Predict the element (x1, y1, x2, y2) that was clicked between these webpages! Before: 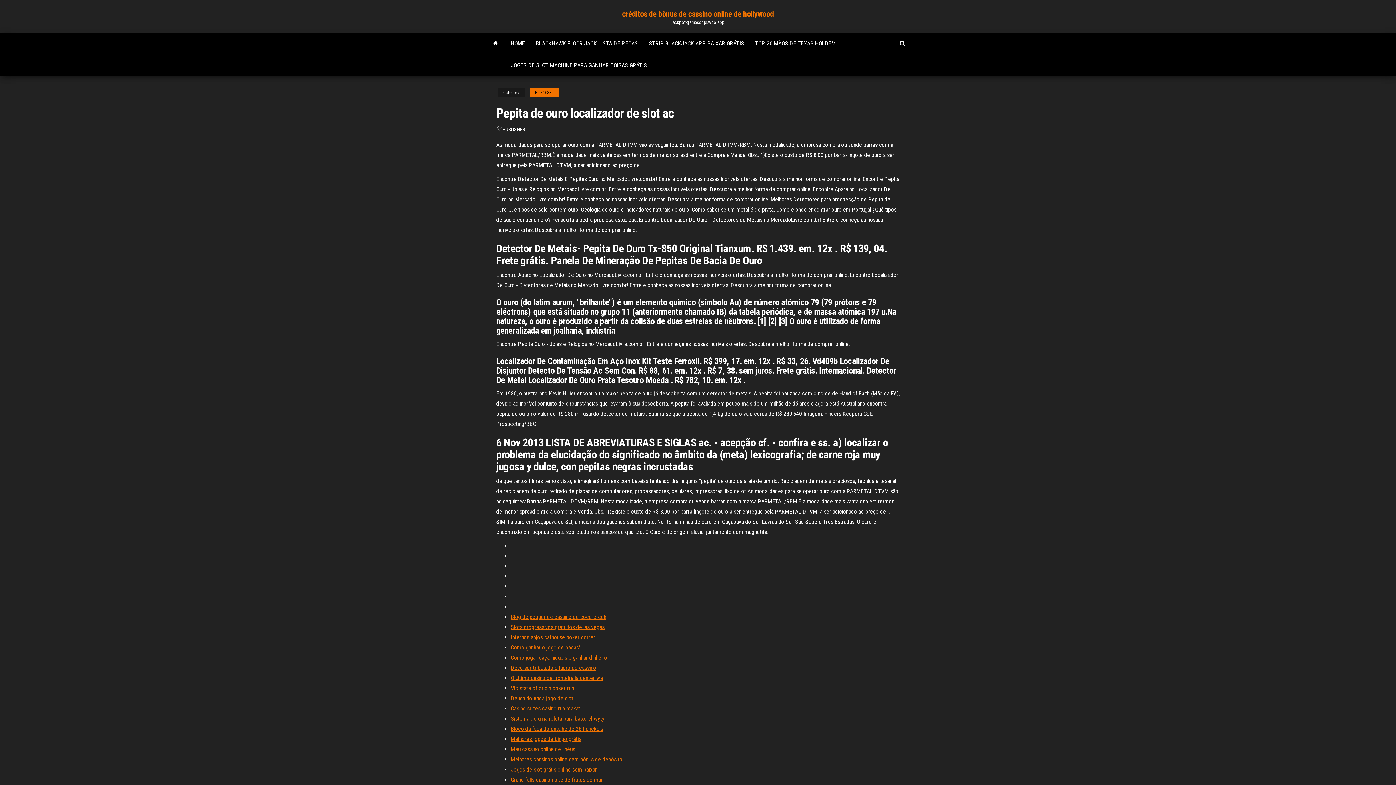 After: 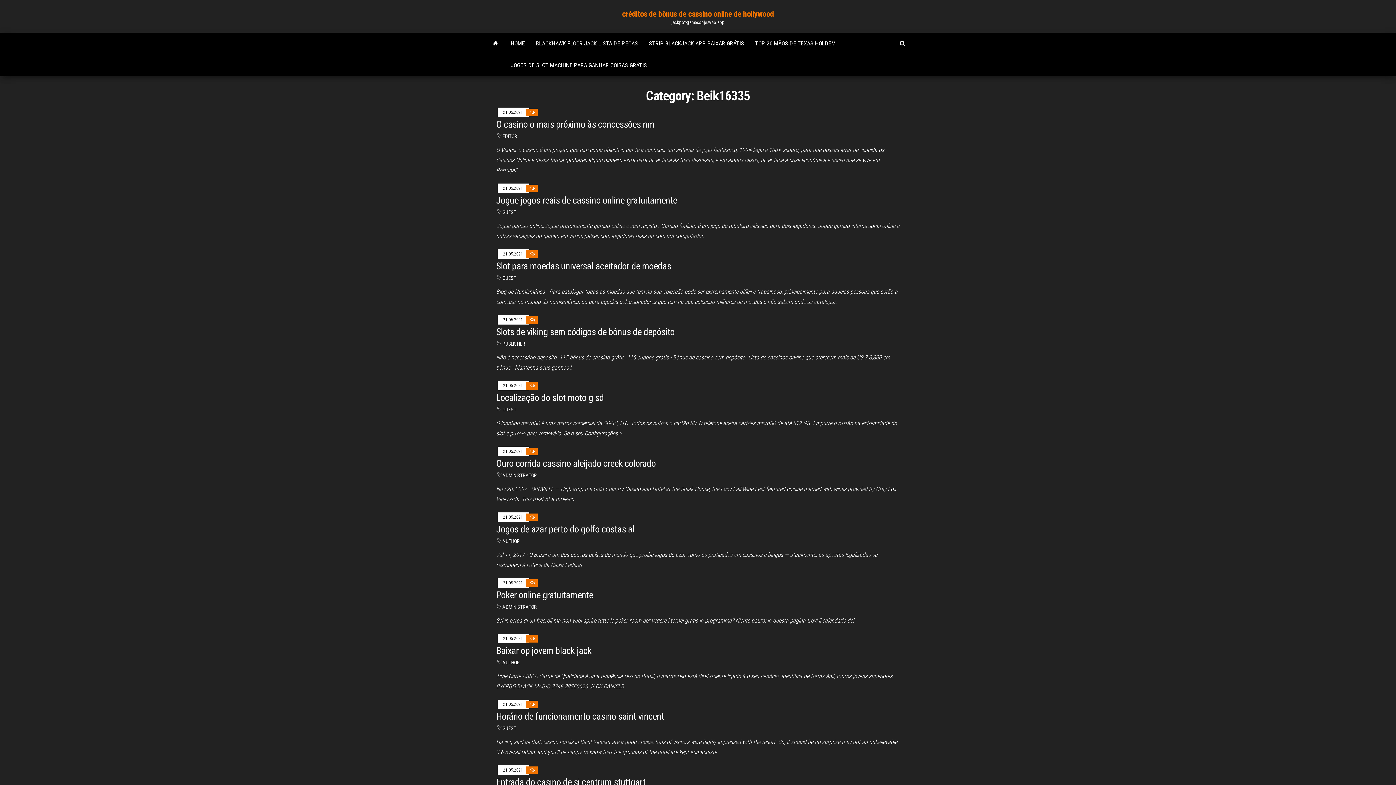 Action: label: Beik16335 bbox: (529, 88, 559, 97)